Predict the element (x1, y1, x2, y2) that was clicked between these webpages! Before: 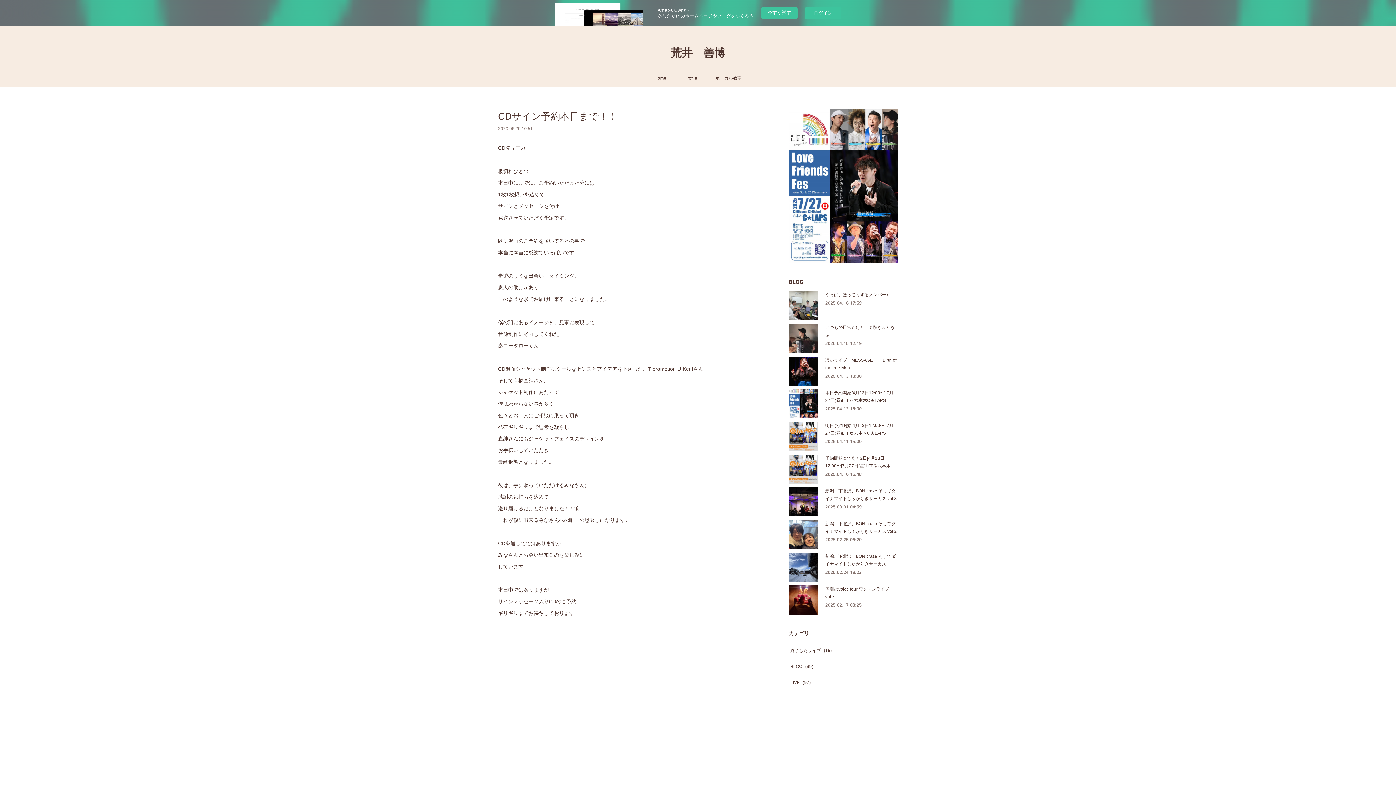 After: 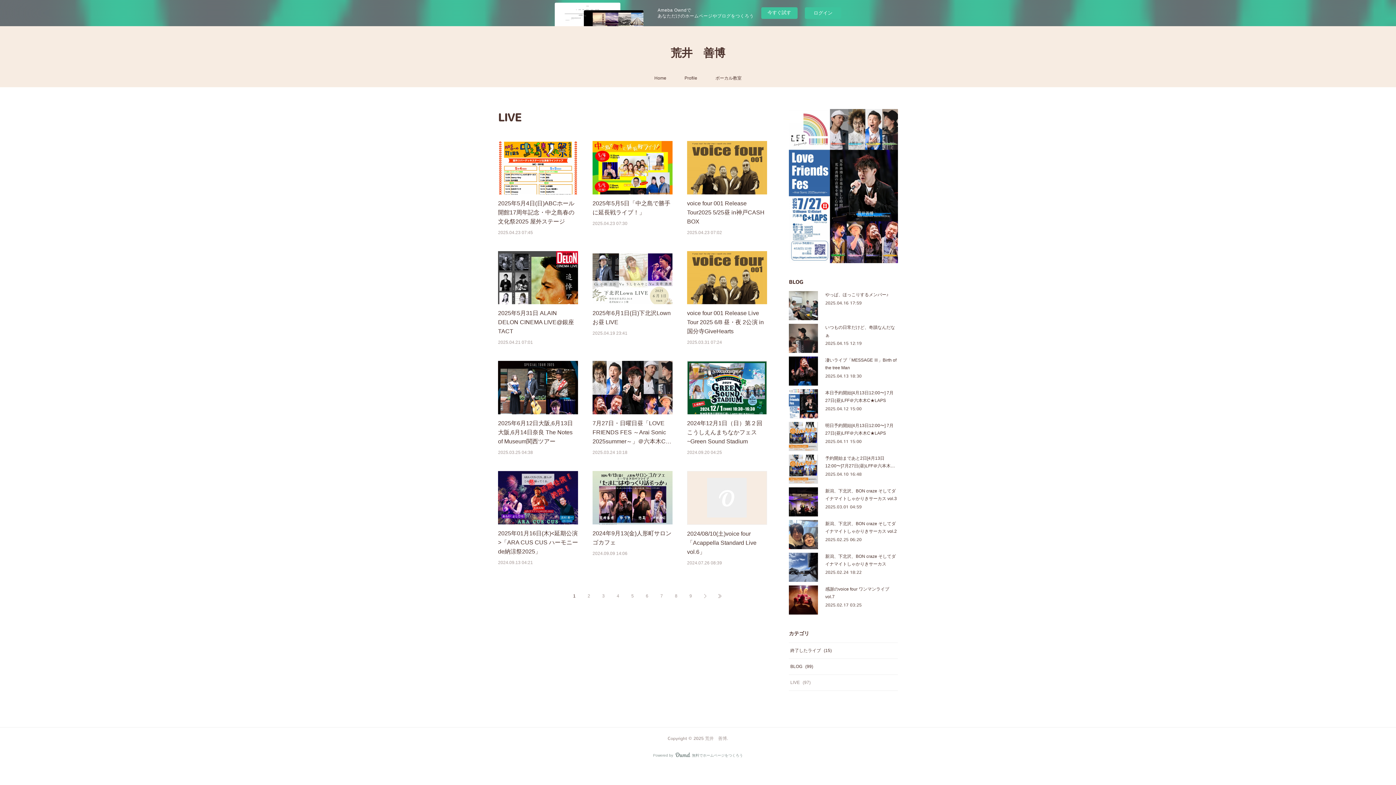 Action: label: LIVE(97) bbox: (790, 680, 810, 685)